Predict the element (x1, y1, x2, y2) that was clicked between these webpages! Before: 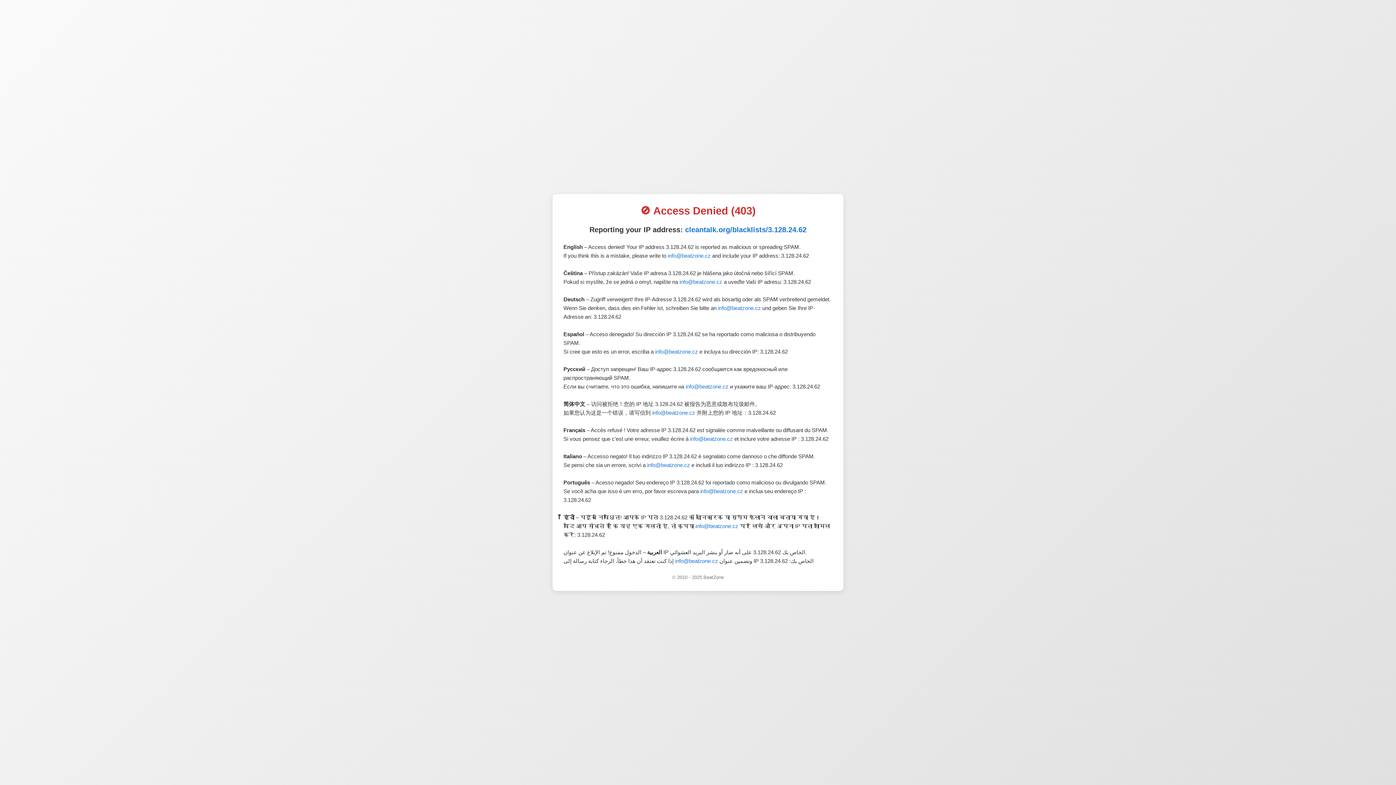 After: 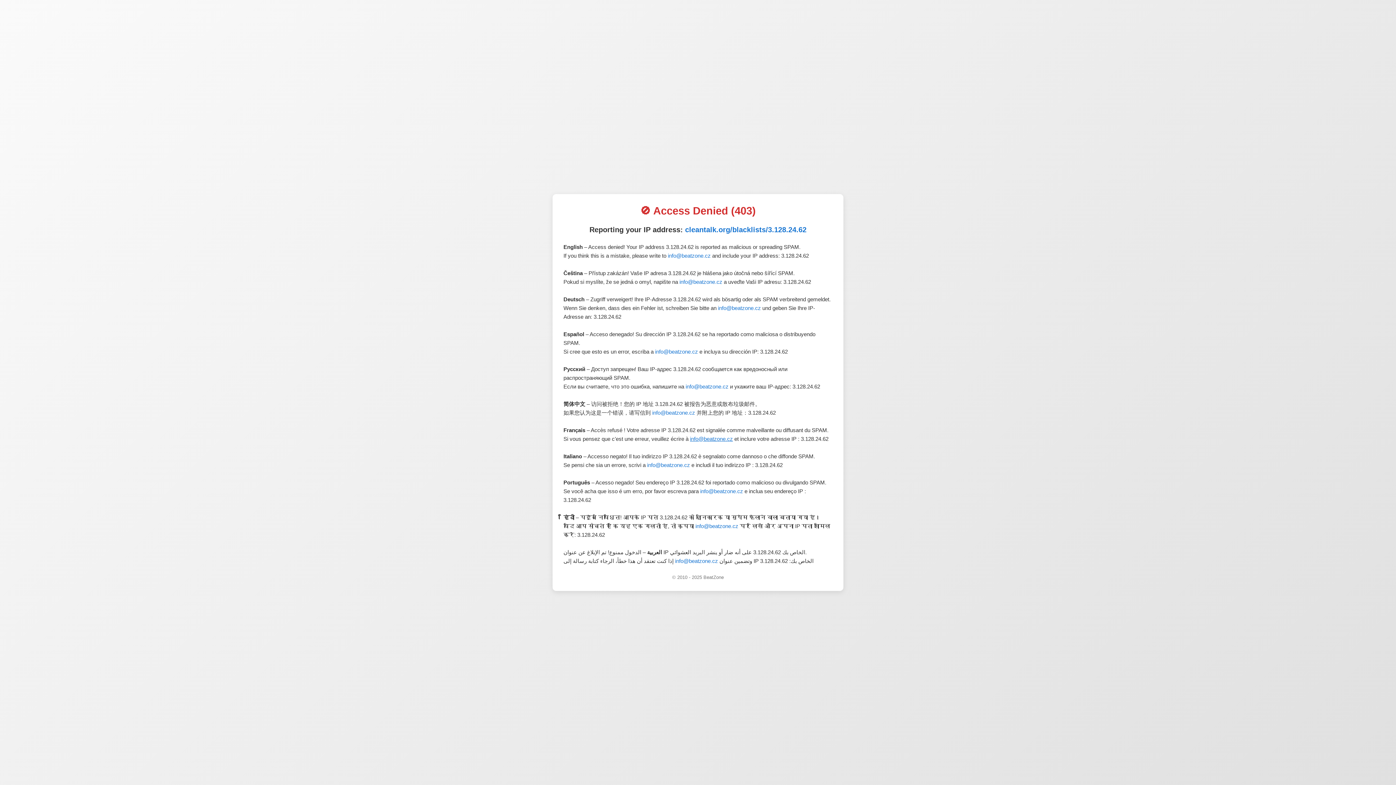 Action: label: info@beatzone.cz bbox: (690, 436, 733, 442)